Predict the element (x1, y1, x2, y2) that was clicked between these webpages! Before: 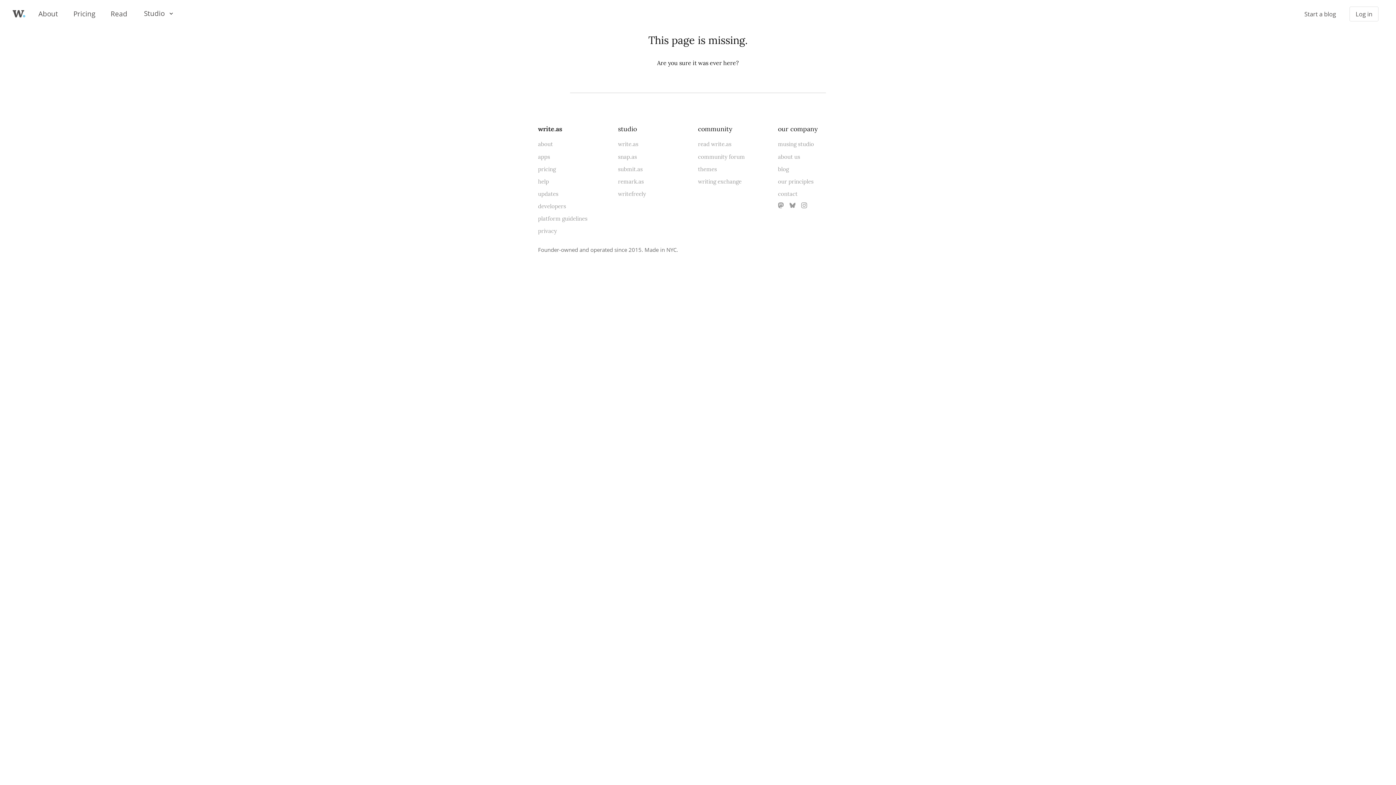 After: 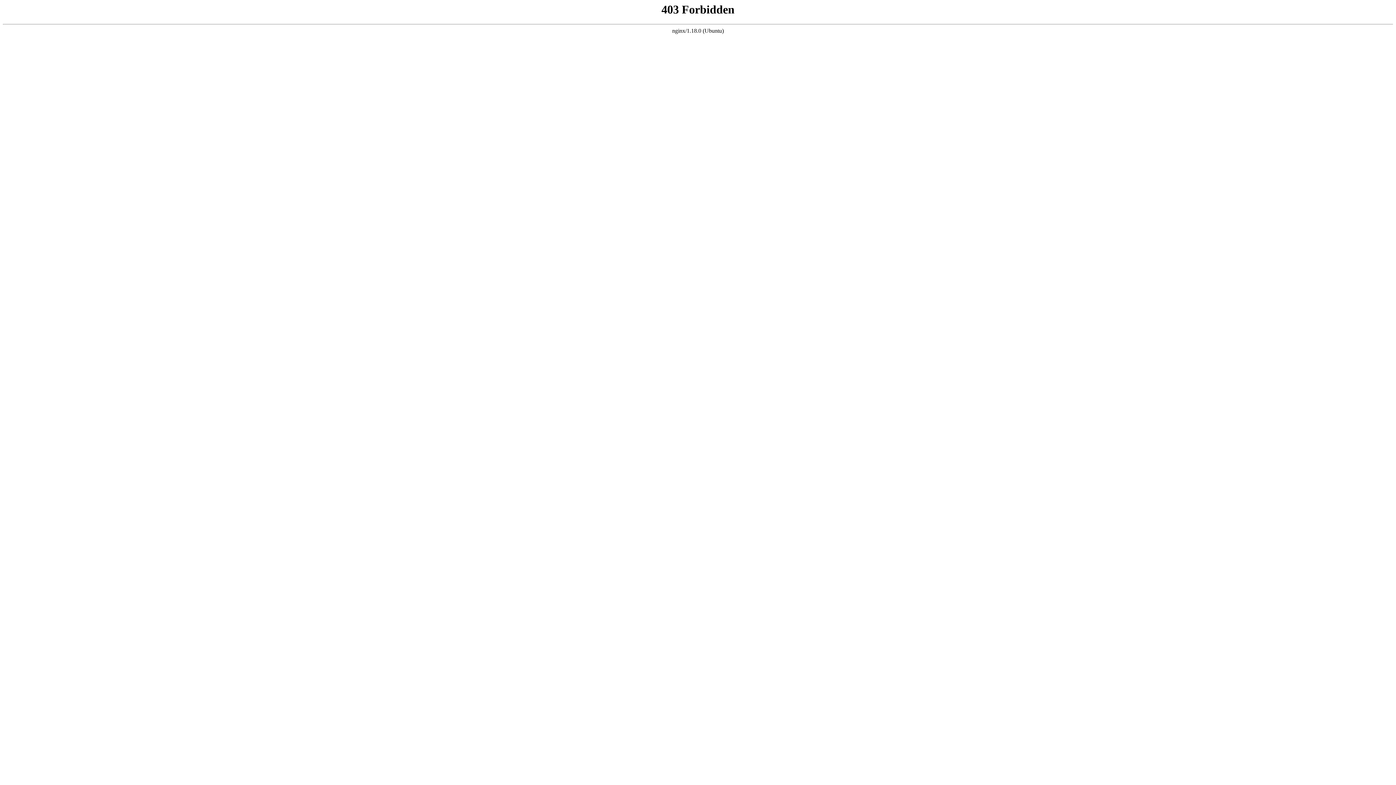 Action: label: about bbox: (538, 140, 553, 148)